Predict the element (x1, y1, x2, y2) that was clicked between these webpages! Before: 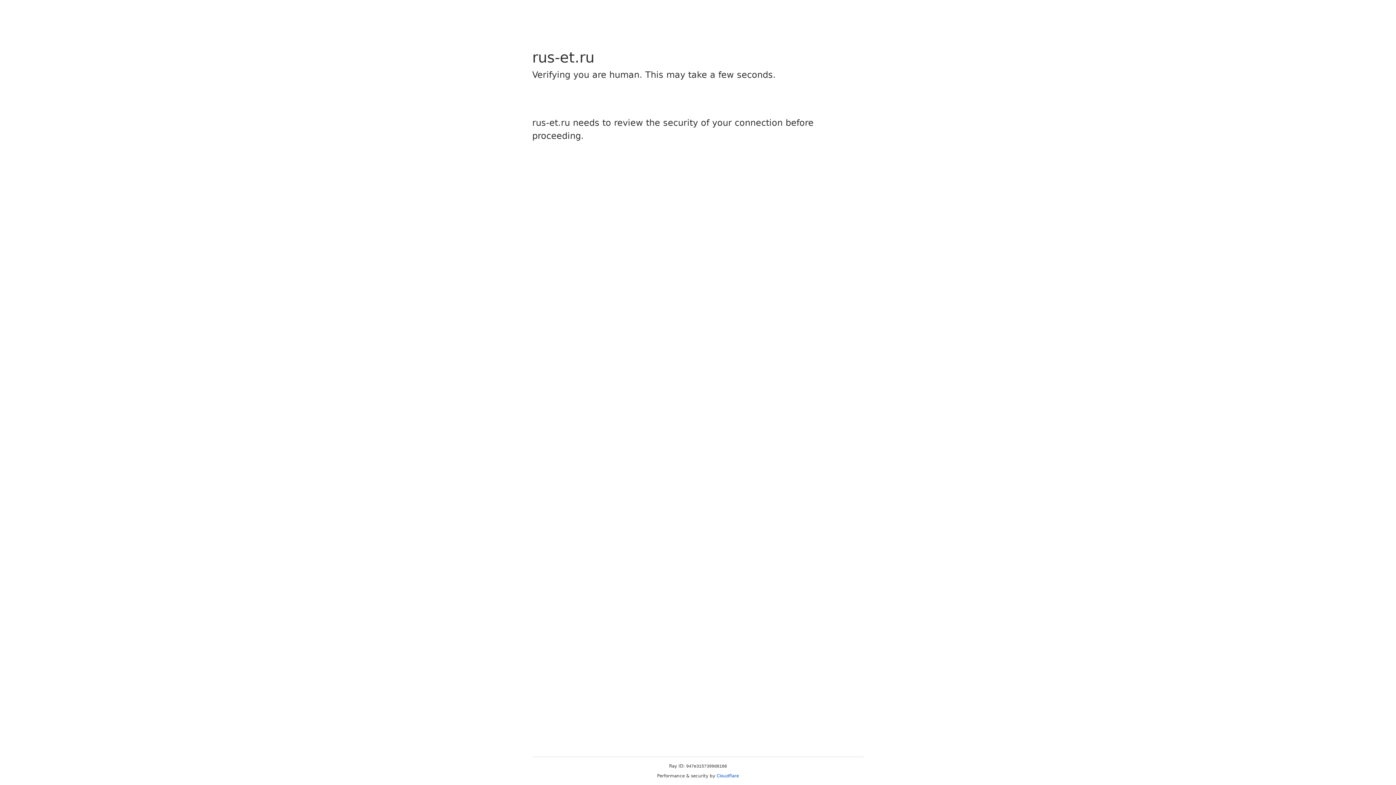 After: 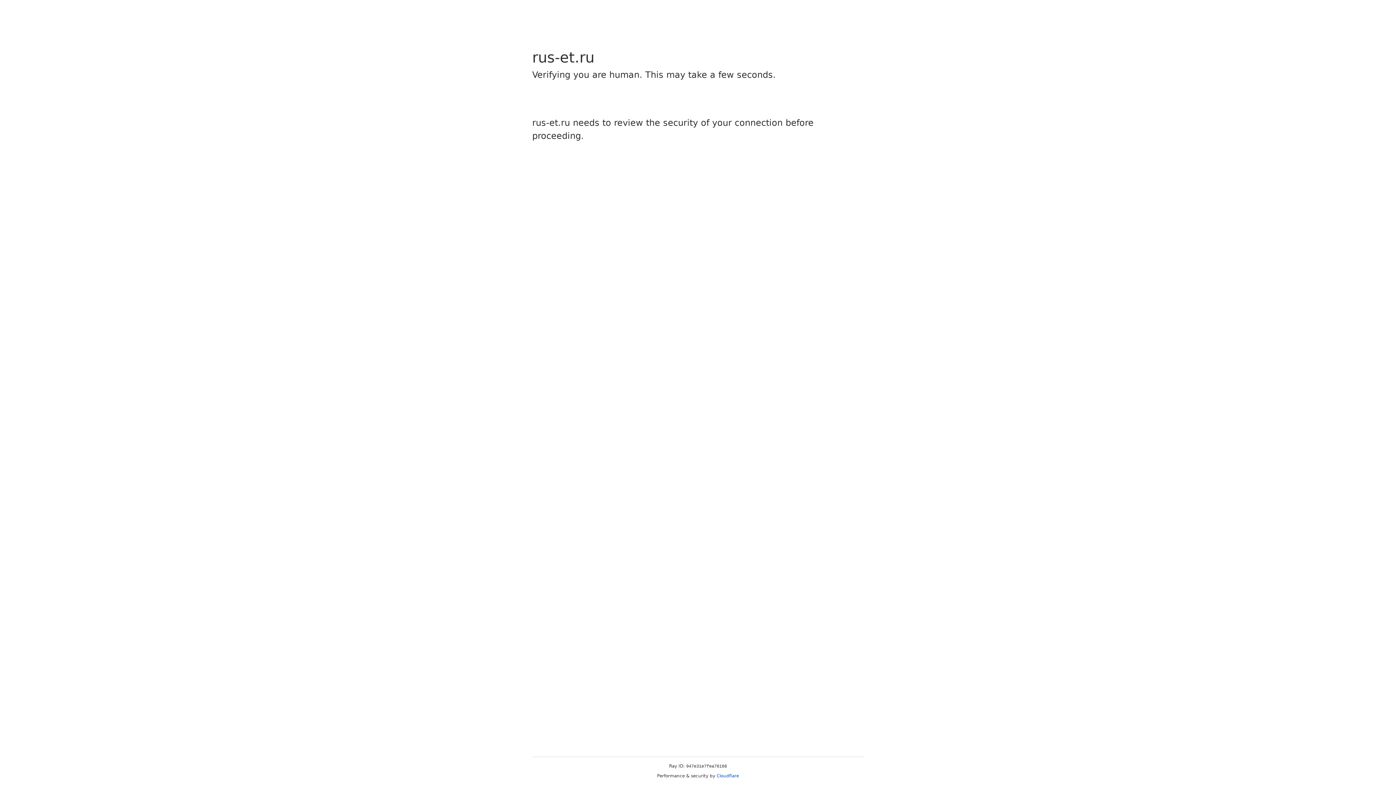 Action: label: Cloudflare bbox: (716, 773, 739, 778)